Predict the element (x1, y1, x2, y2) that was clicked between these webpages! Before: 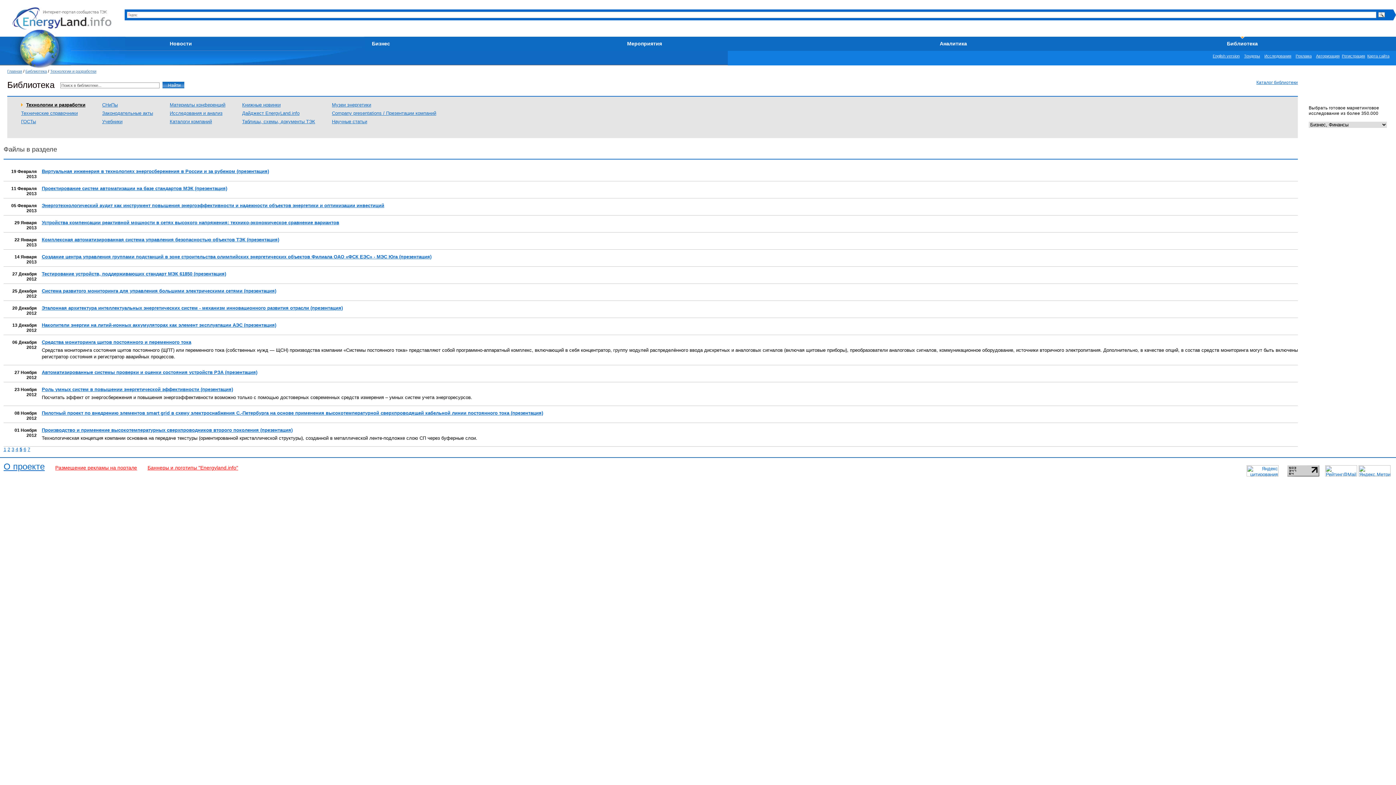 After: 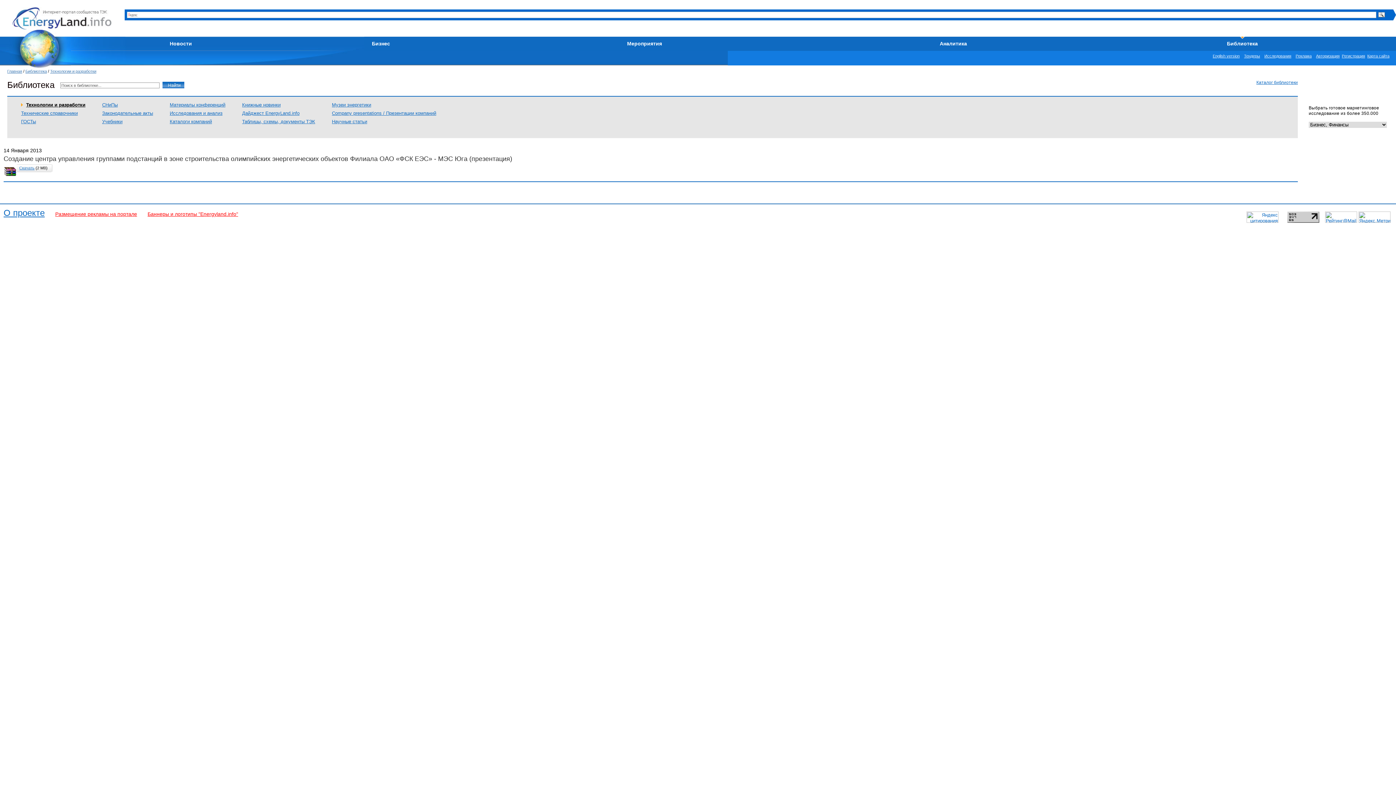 Action: bbox: (41, 254, 431, 259) label: Создание центра управления группами подстанций в зоне строительства олимпийских энергетических объектов Филиала ОАО «ФСК ЕЭС» - МЭС Юга (презентация)